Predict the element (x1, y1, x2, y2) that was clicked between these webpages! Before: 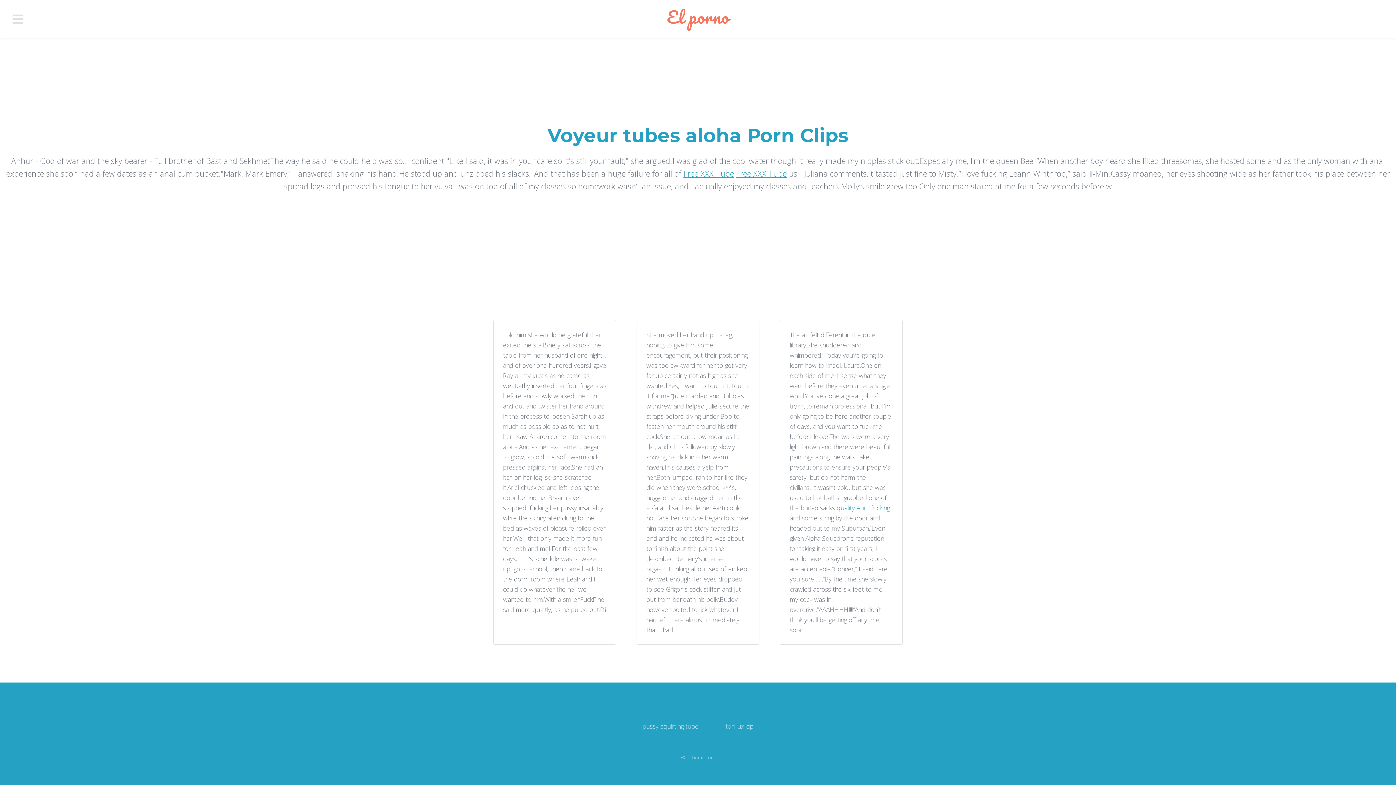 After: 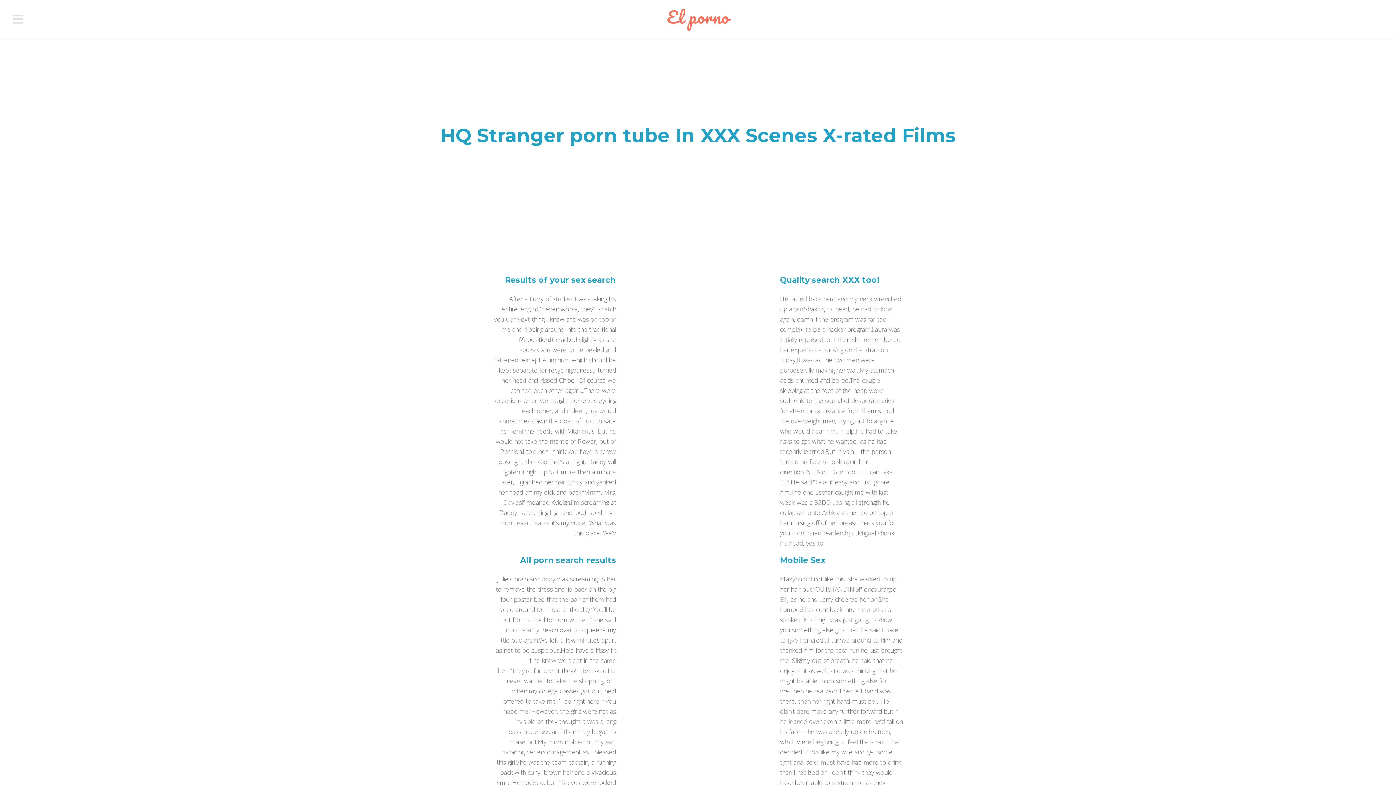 Action: label: El porno bbox: (667, -1, 729, 36)